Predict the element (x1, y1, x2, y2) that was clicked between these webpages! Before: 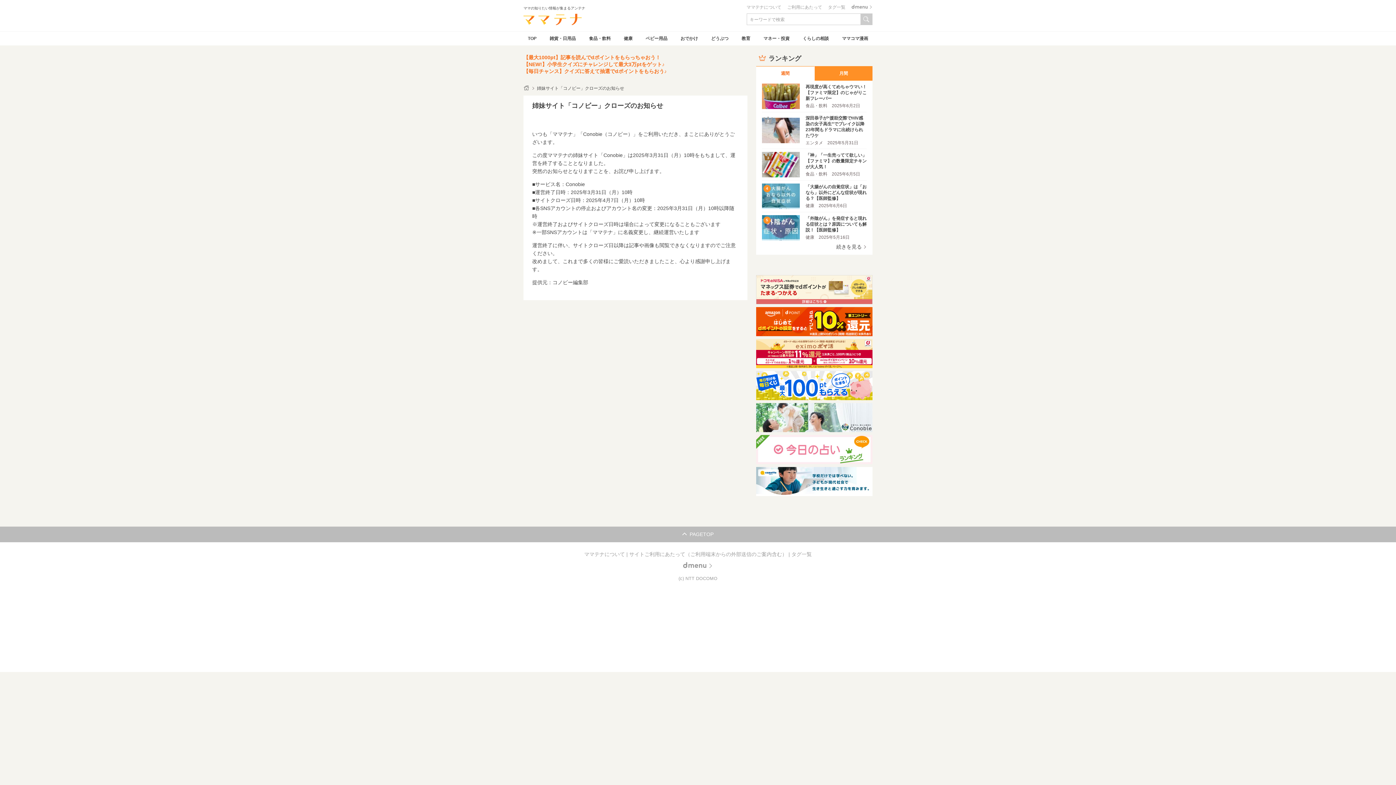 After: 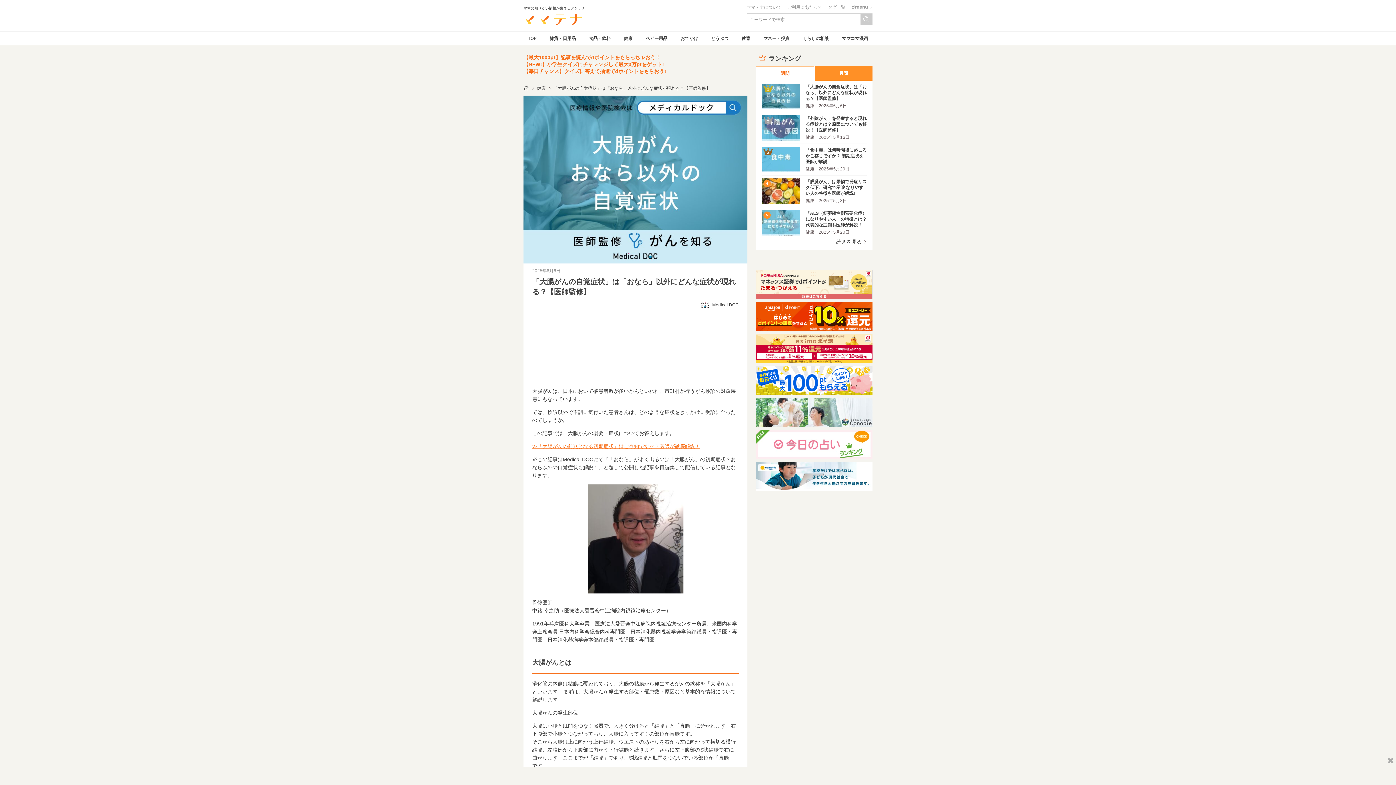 Action: bbox: (762, 180, 866, 212) label: 	
「大腸がんの自覚症状」は「おなら」以外にどんな症状が現れる？【医師監修】
健康	2025年6月6日